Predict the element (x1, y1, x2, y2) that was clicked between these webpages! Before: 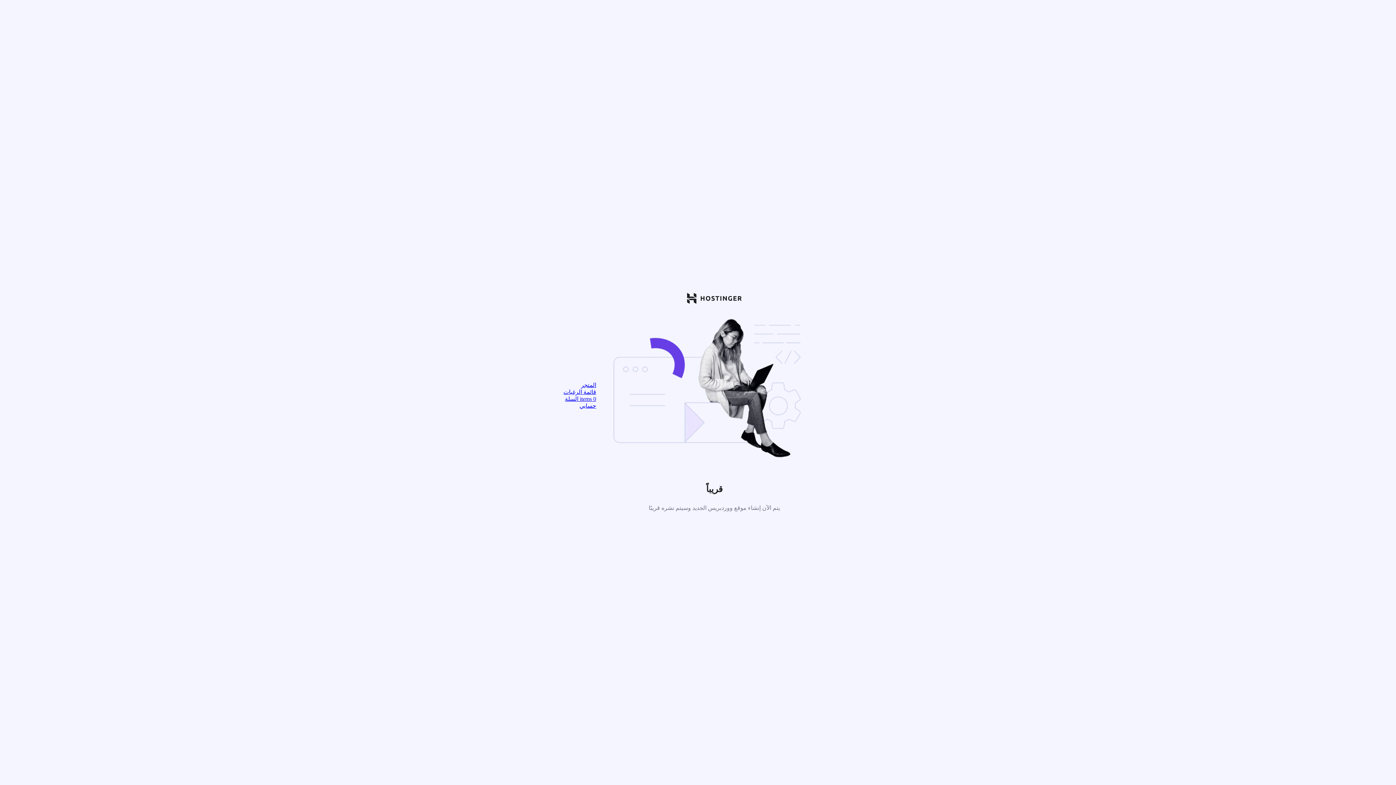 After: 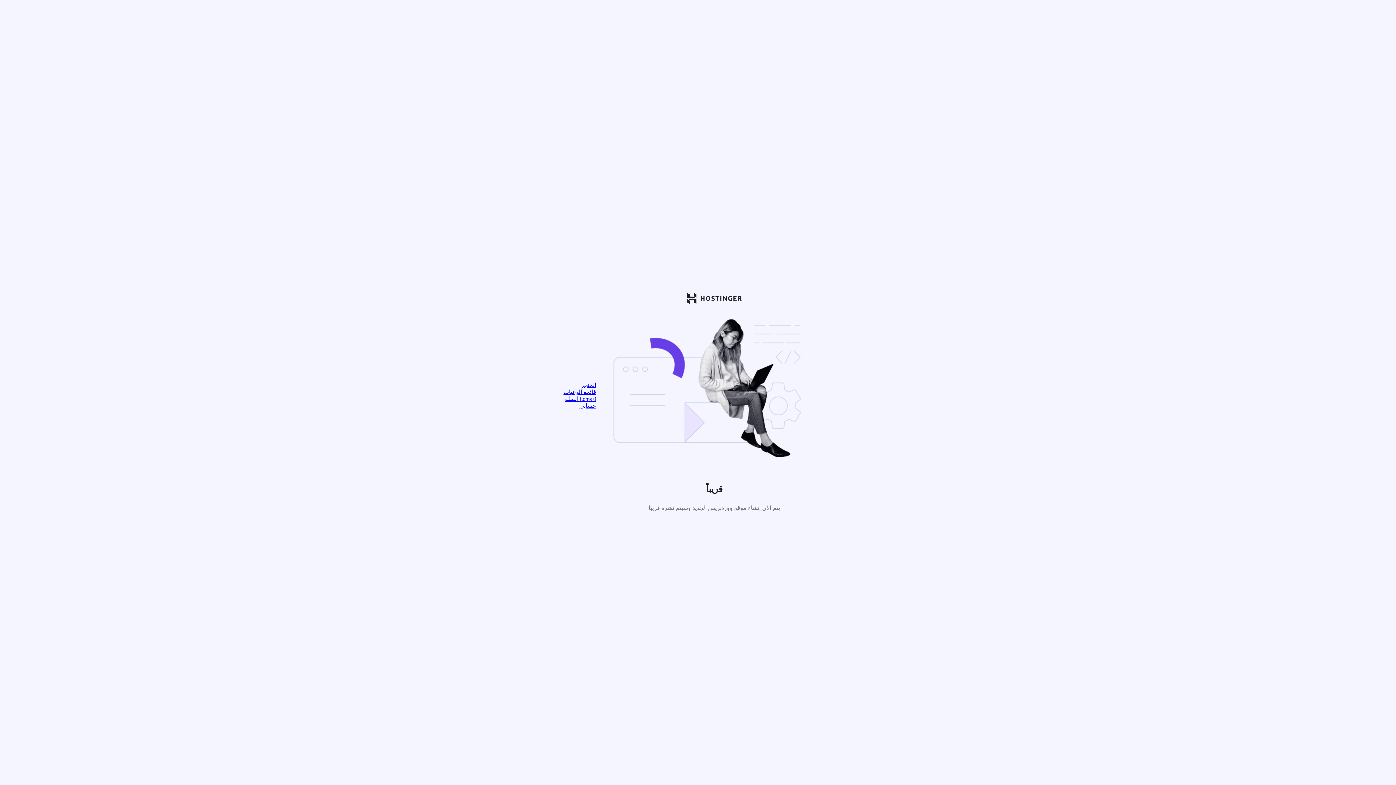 Action: label: 0 items السلة bbox: (565, 396, 596, 402)